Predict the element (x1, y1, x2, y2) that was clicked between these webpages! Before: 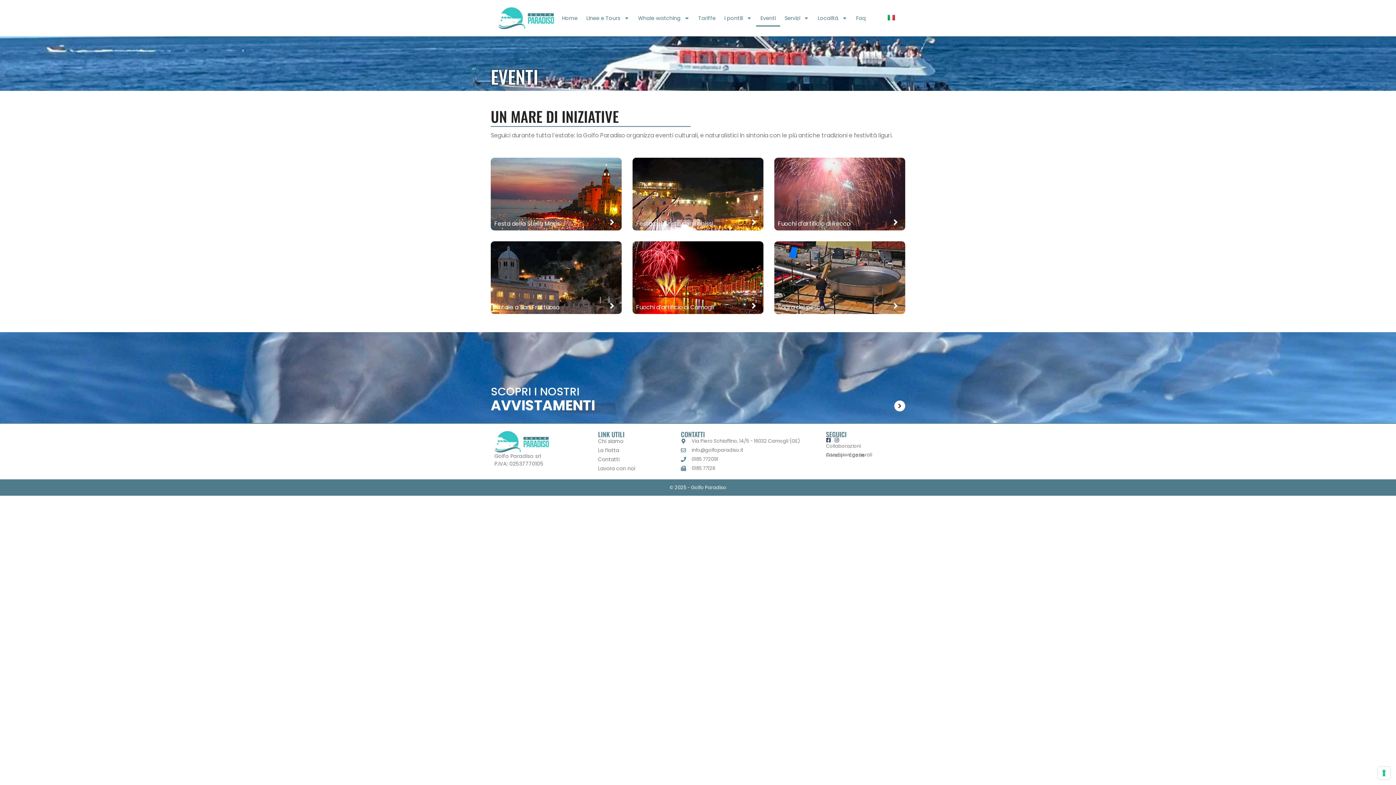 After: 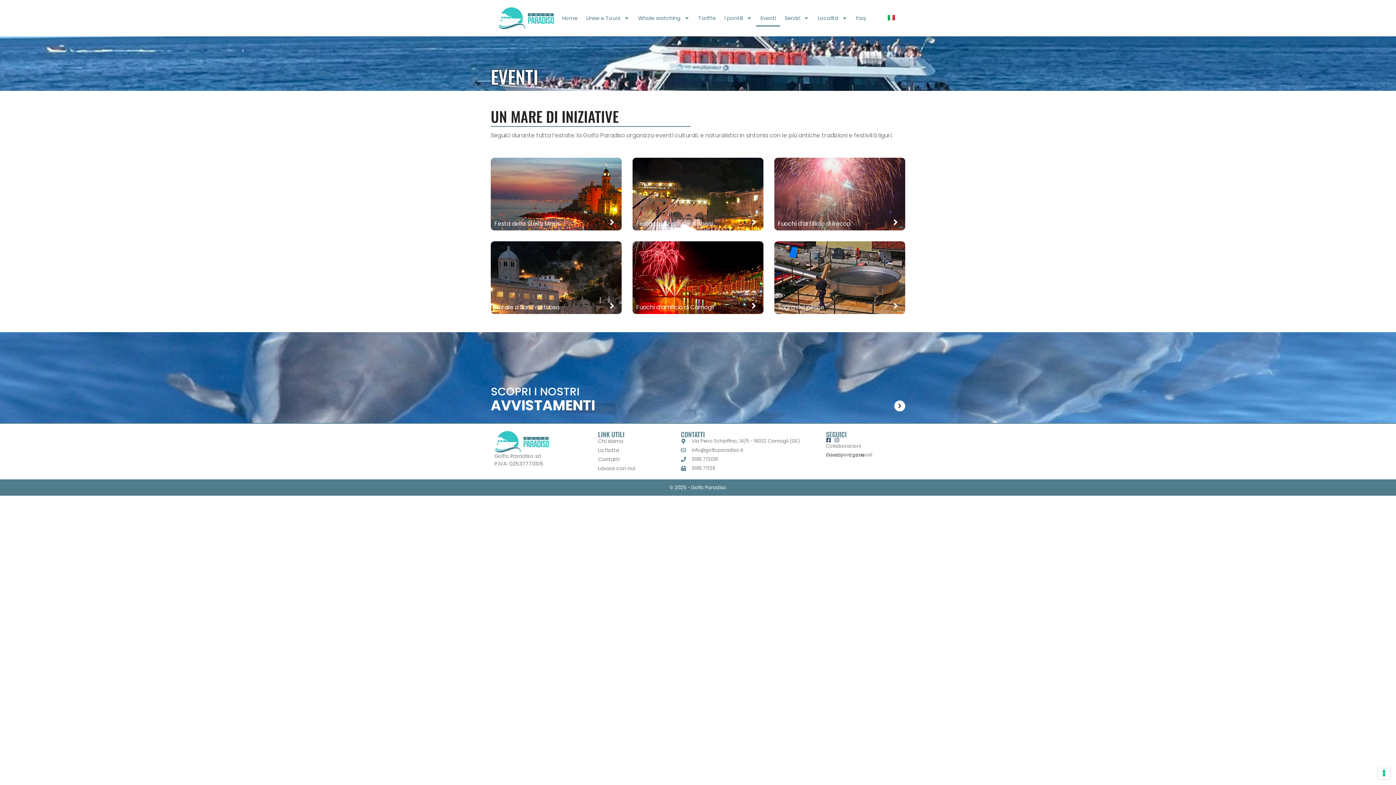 Action: bbox: (848, 452, 865, 458) label: Cookie